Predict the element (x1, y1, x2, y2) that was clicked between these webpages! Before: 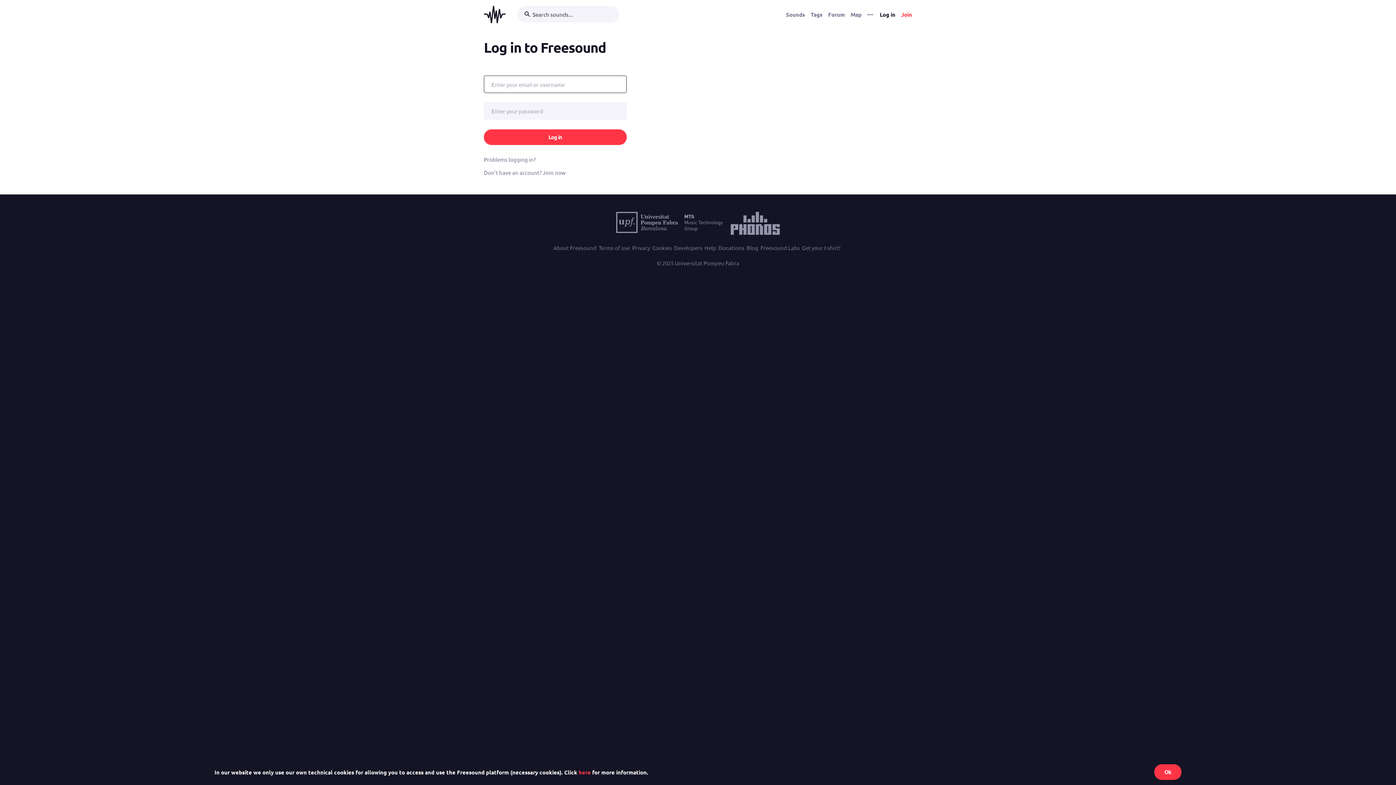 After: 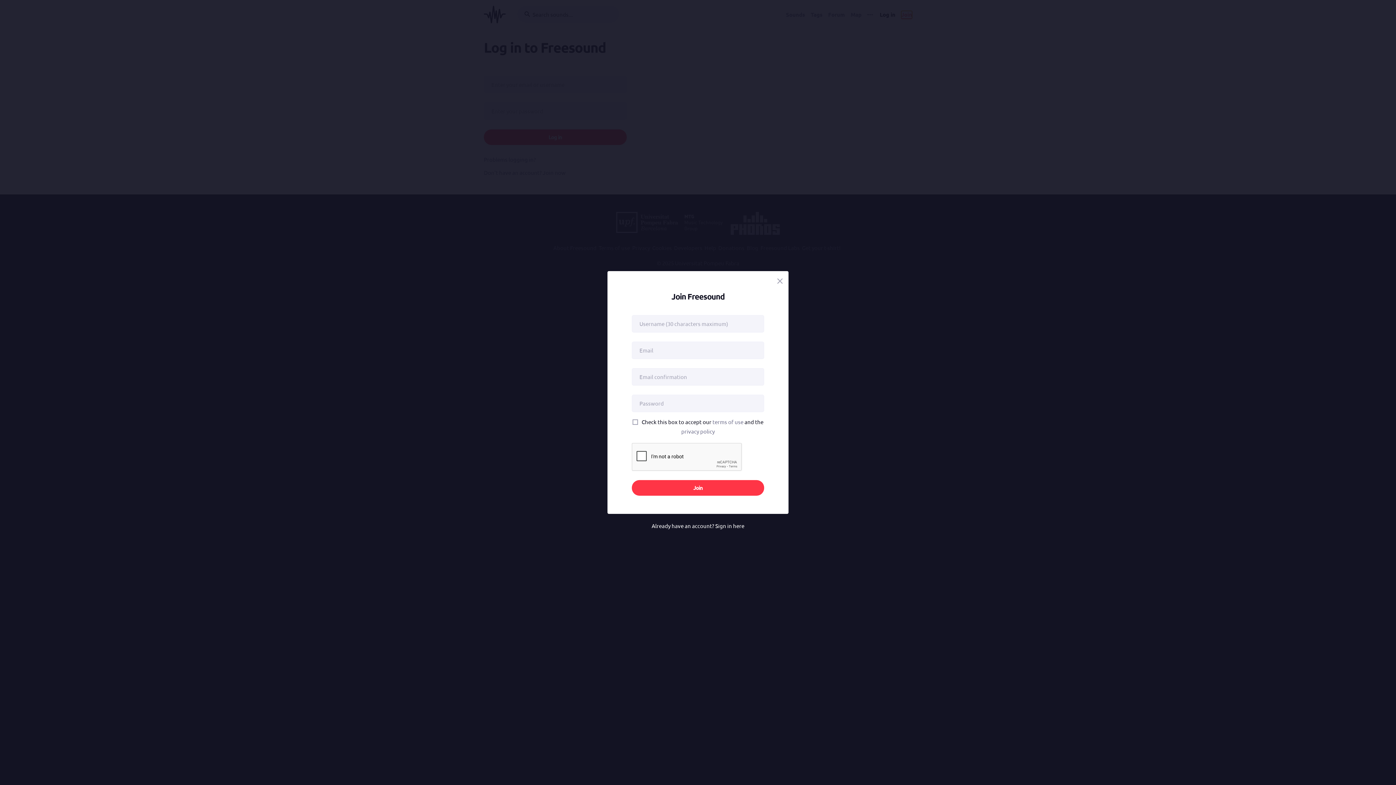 Action: bbox: (901, 11, 912, 17) label: Join